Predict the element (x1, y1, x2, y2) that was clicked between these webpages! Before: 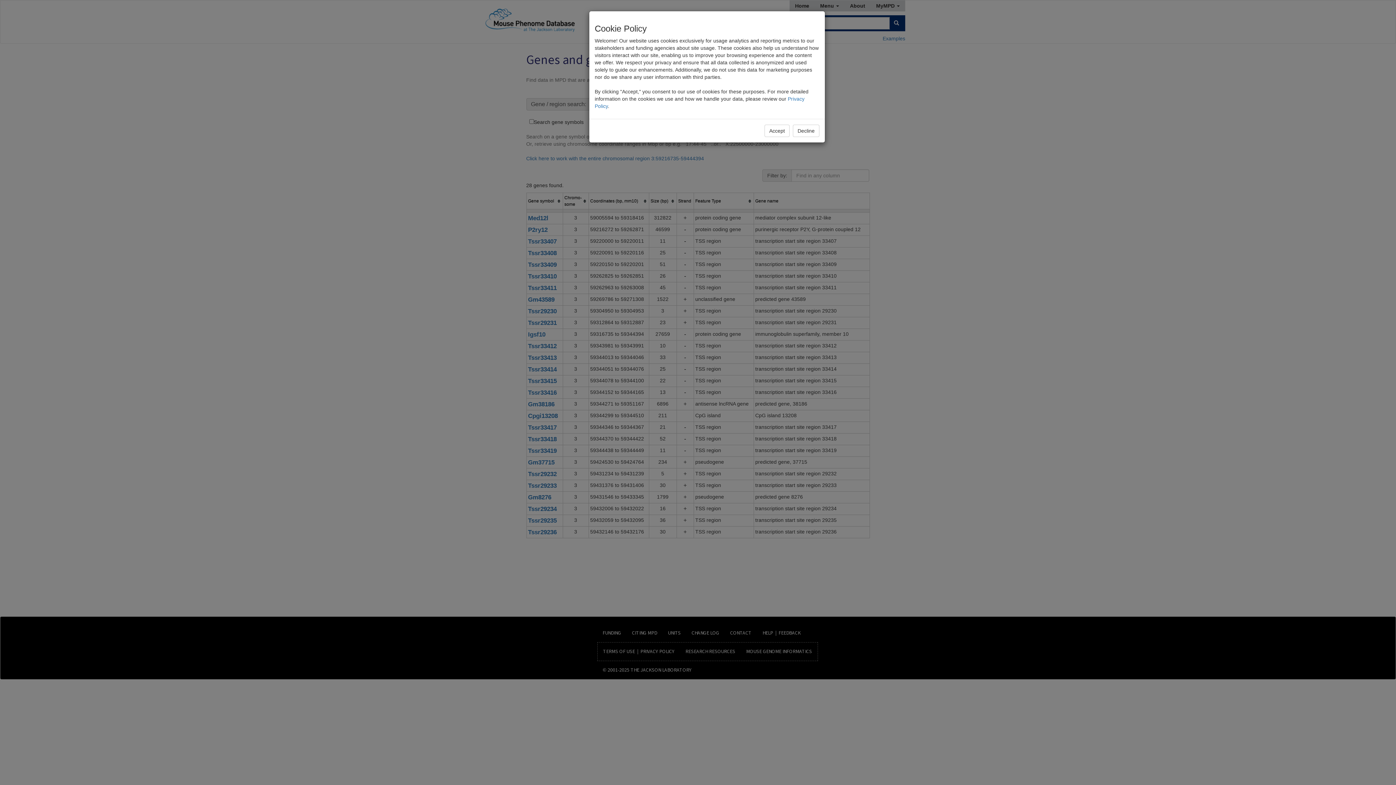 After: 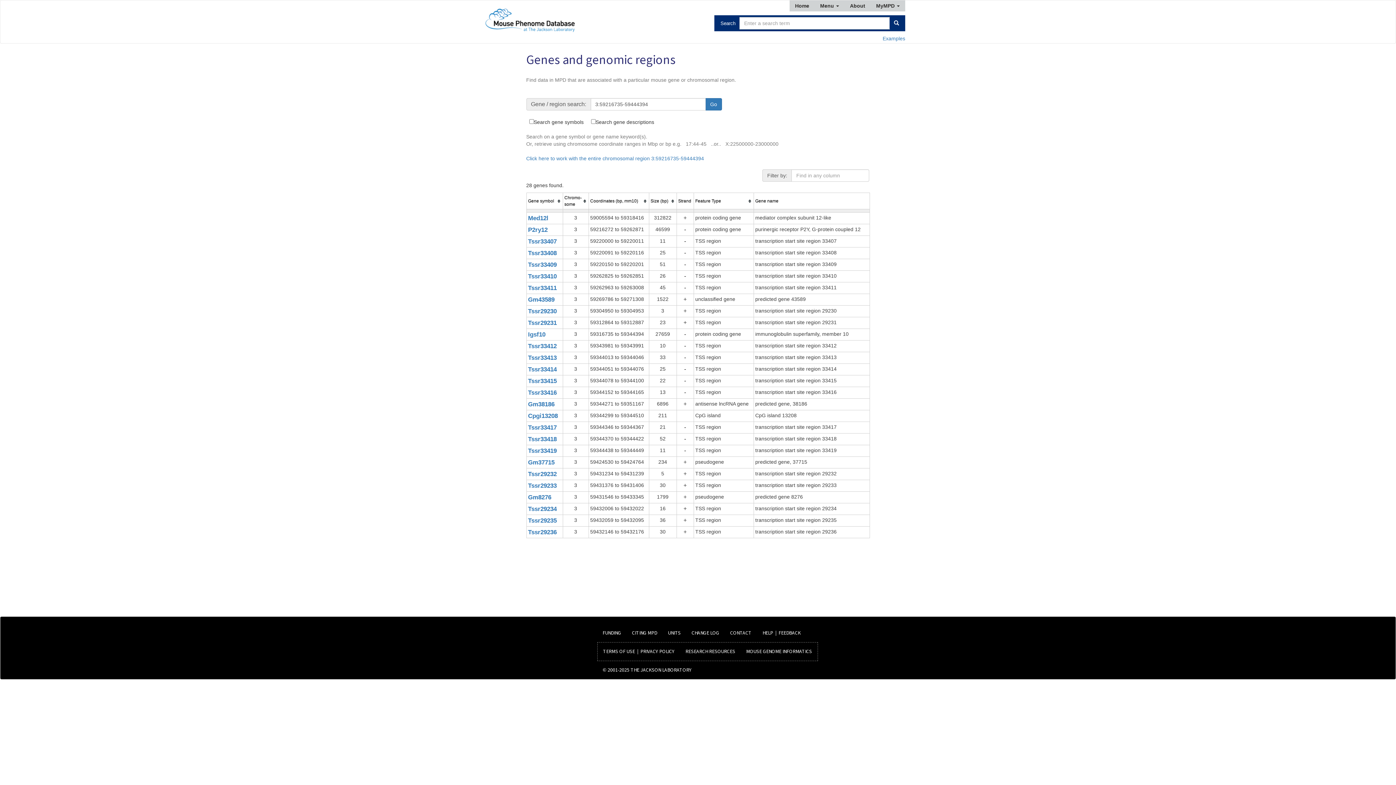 Action: bbox: (793, 124, 819, 137) label: Decline